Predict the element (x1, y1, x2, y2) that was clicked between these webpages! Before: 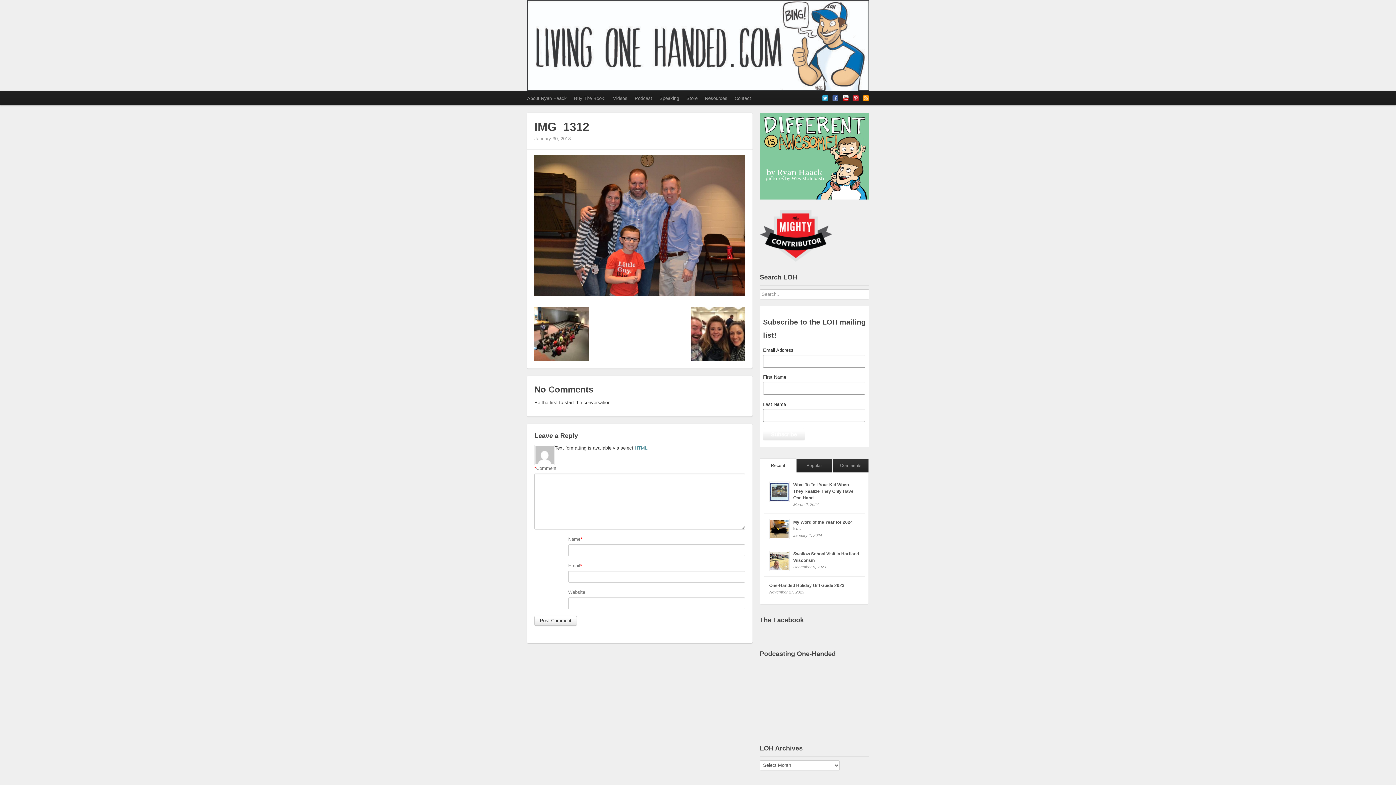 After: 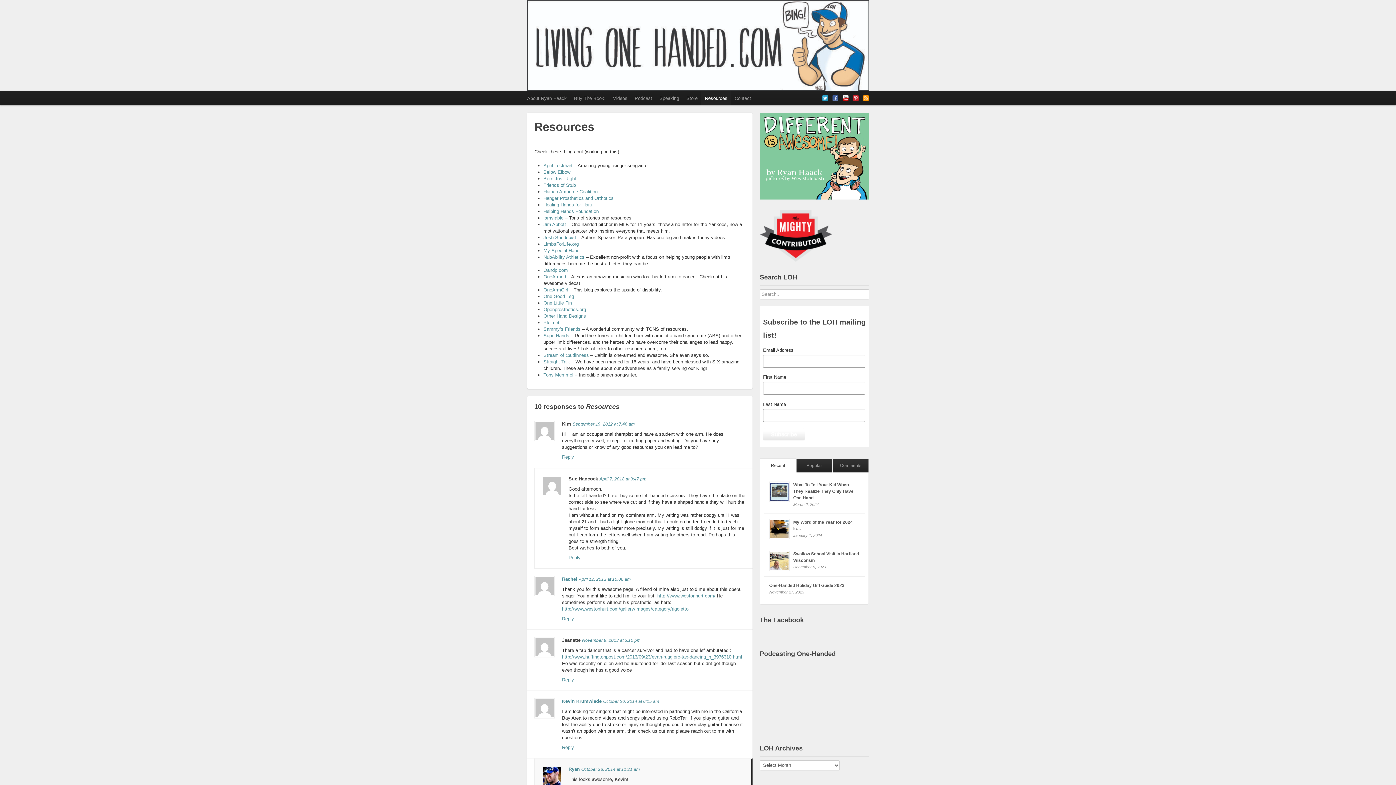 Action: bbox: (701, 90, 731, 105) label: Resources